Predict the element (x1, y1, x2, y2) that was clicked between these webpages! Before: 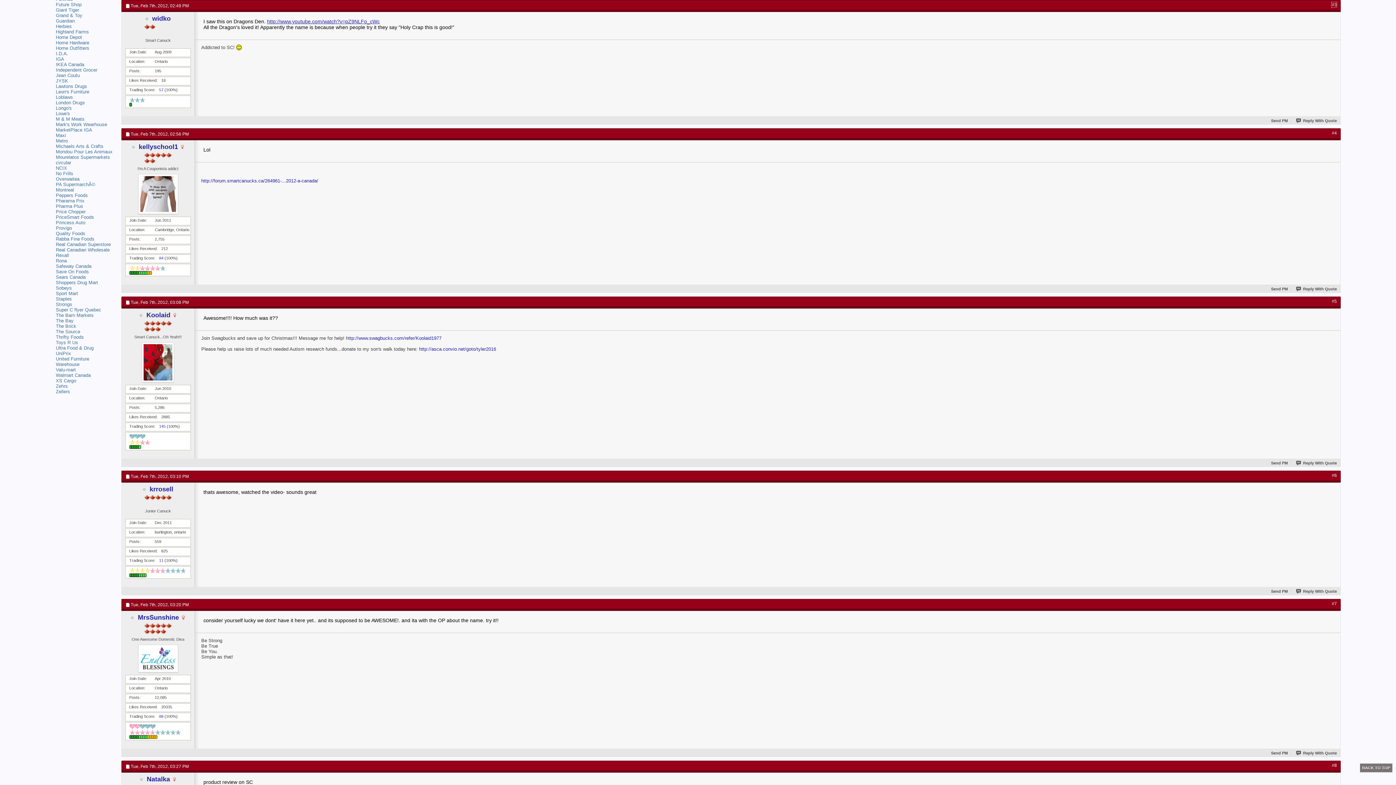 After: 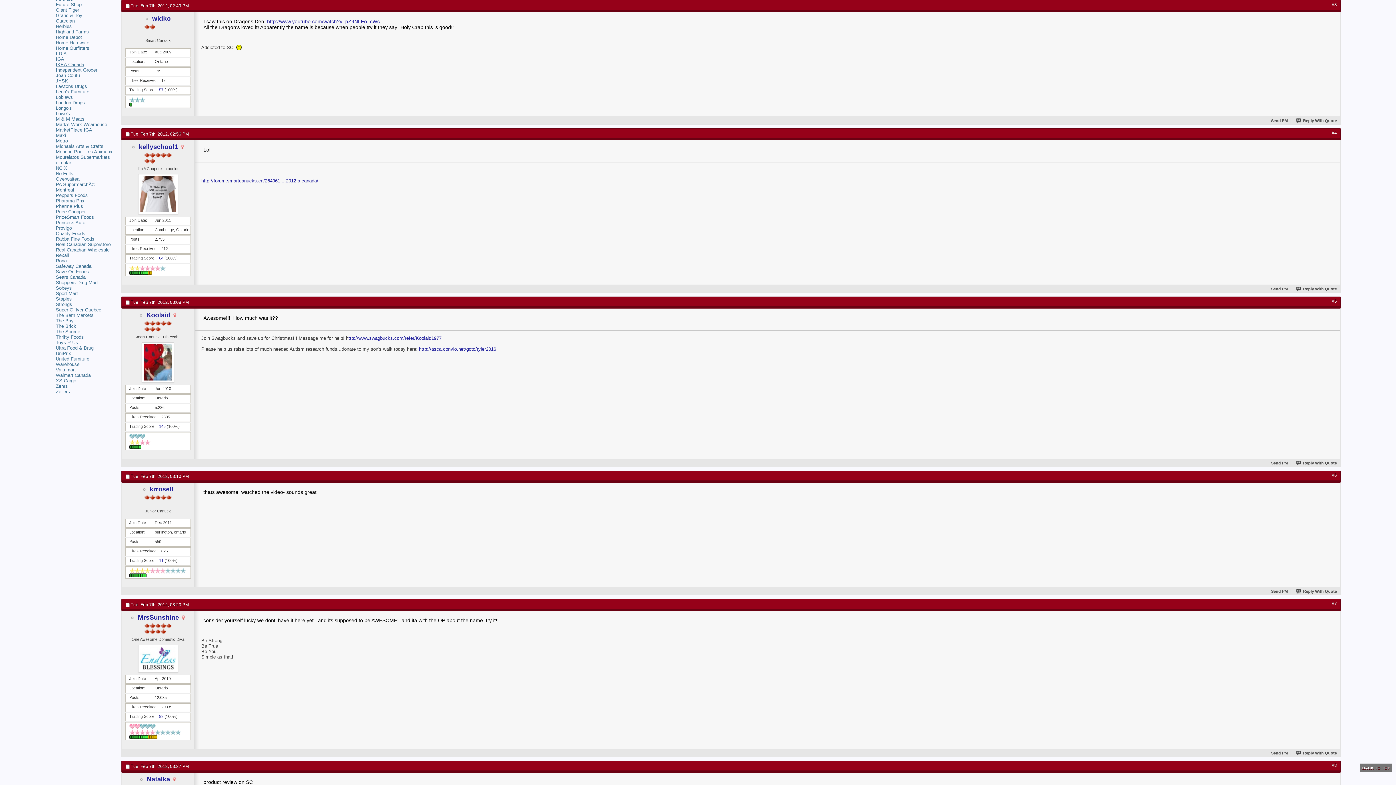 Action: bbox: (55, 61, 84, 67) label: IKEA Canada